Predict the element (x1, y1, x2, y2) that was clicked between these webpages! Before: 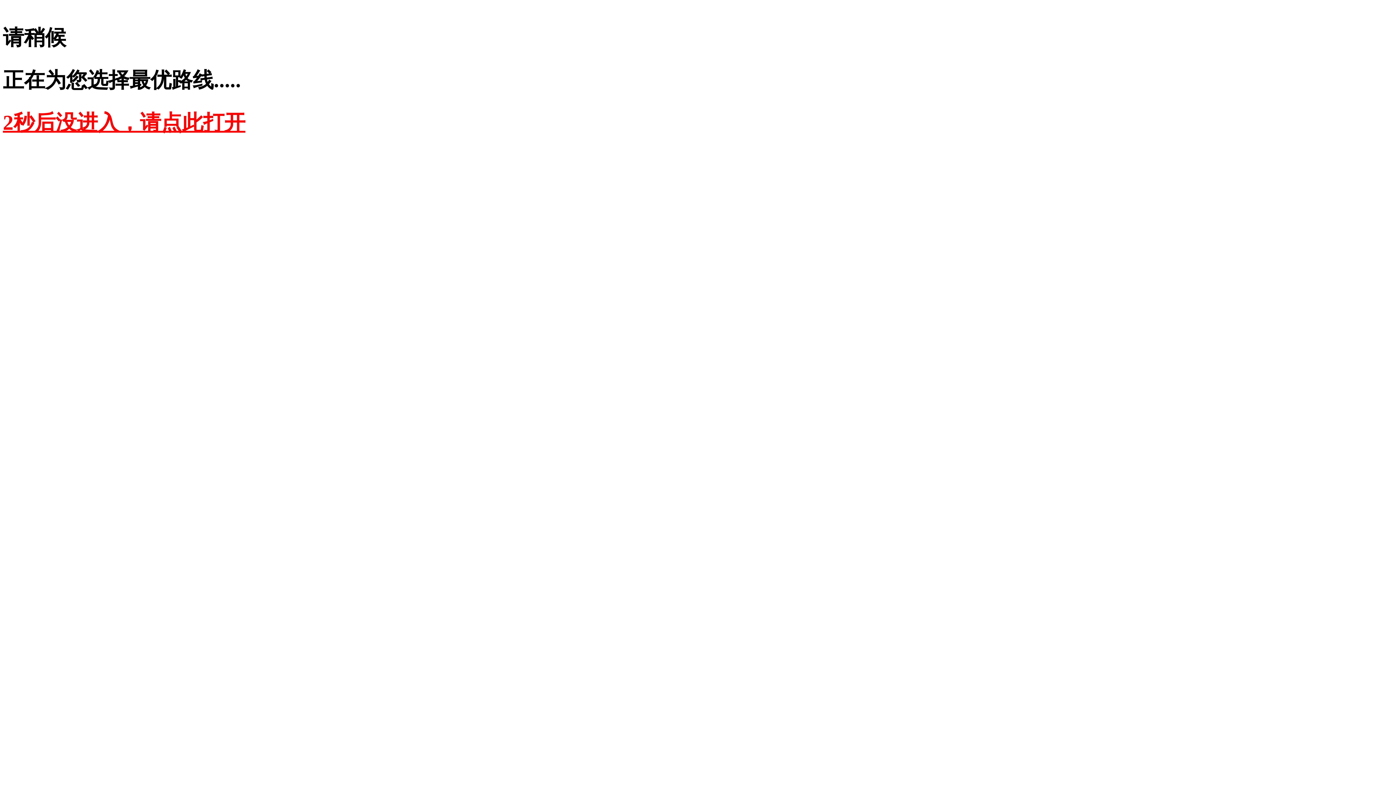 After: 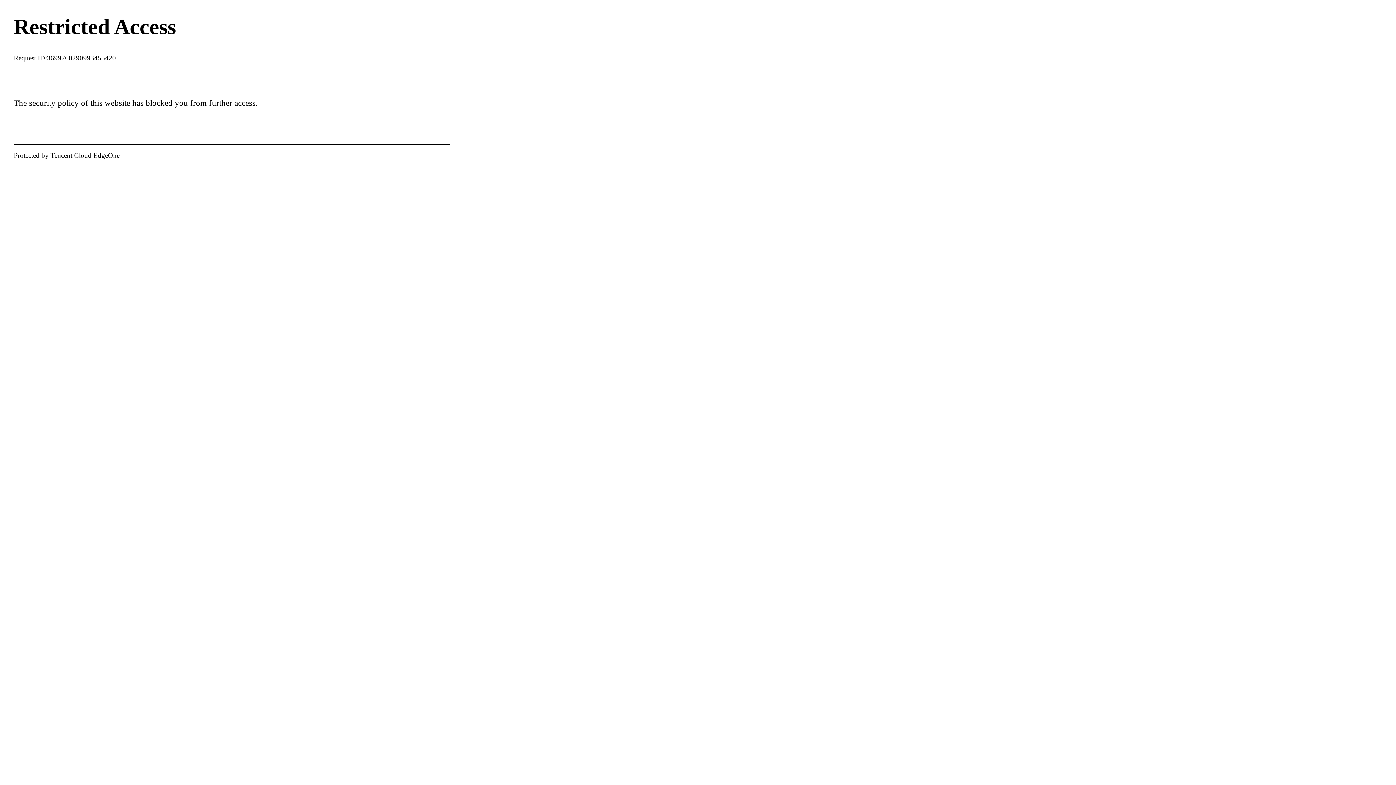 Action: label: 2秒后没进入，请点此打开 bbox: (2, 110, 245, 134)